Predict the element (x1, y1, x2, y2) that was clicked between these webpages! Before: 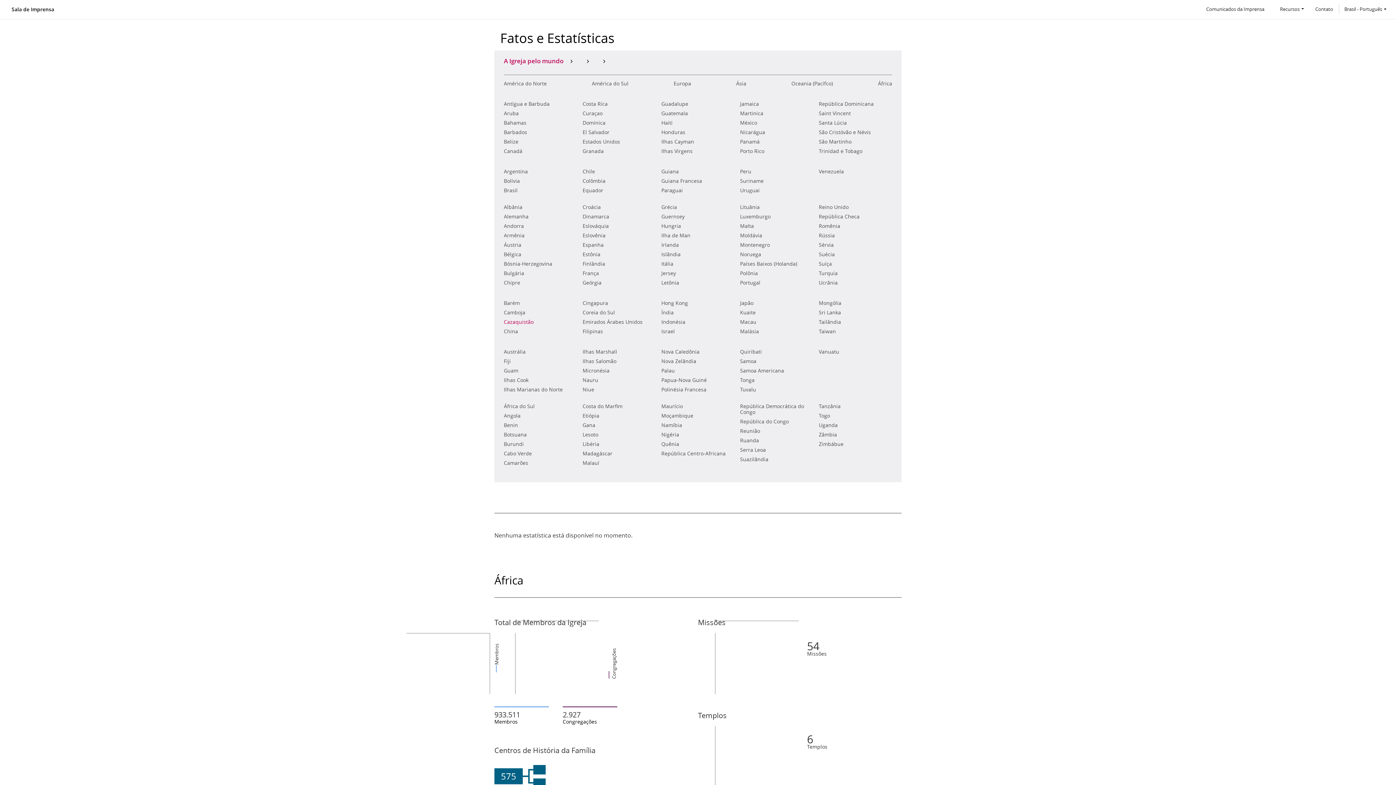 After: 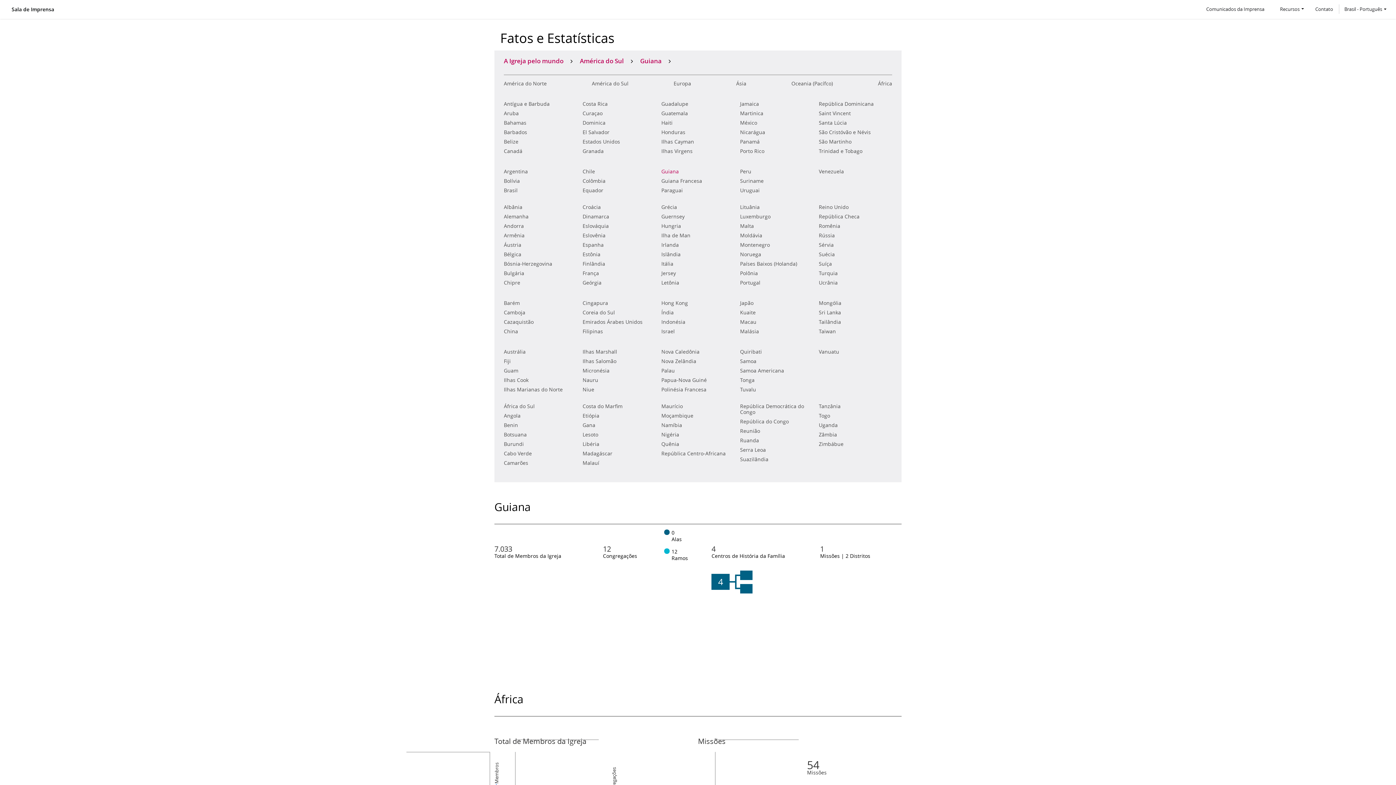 Action: label: Guiana bbox: (661, 168, 678, 175)